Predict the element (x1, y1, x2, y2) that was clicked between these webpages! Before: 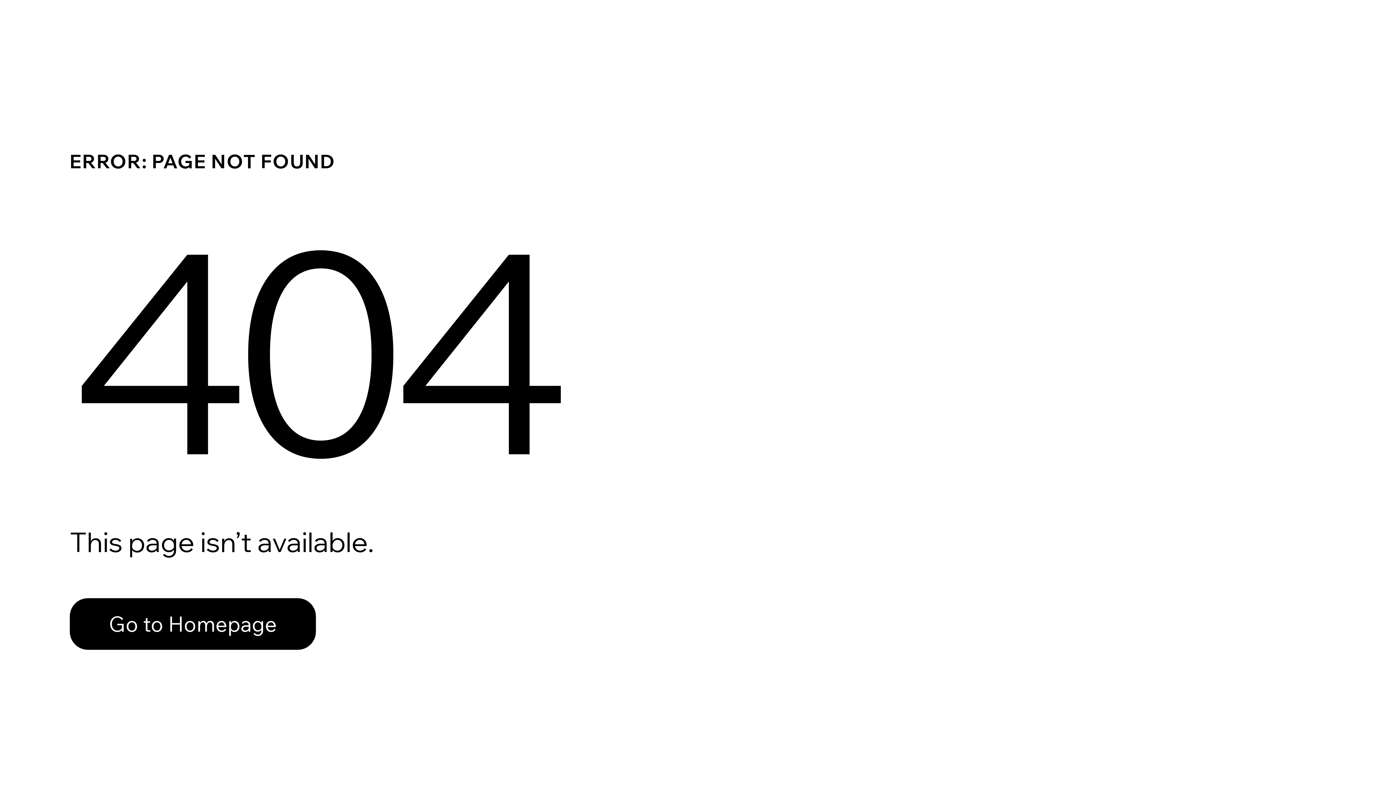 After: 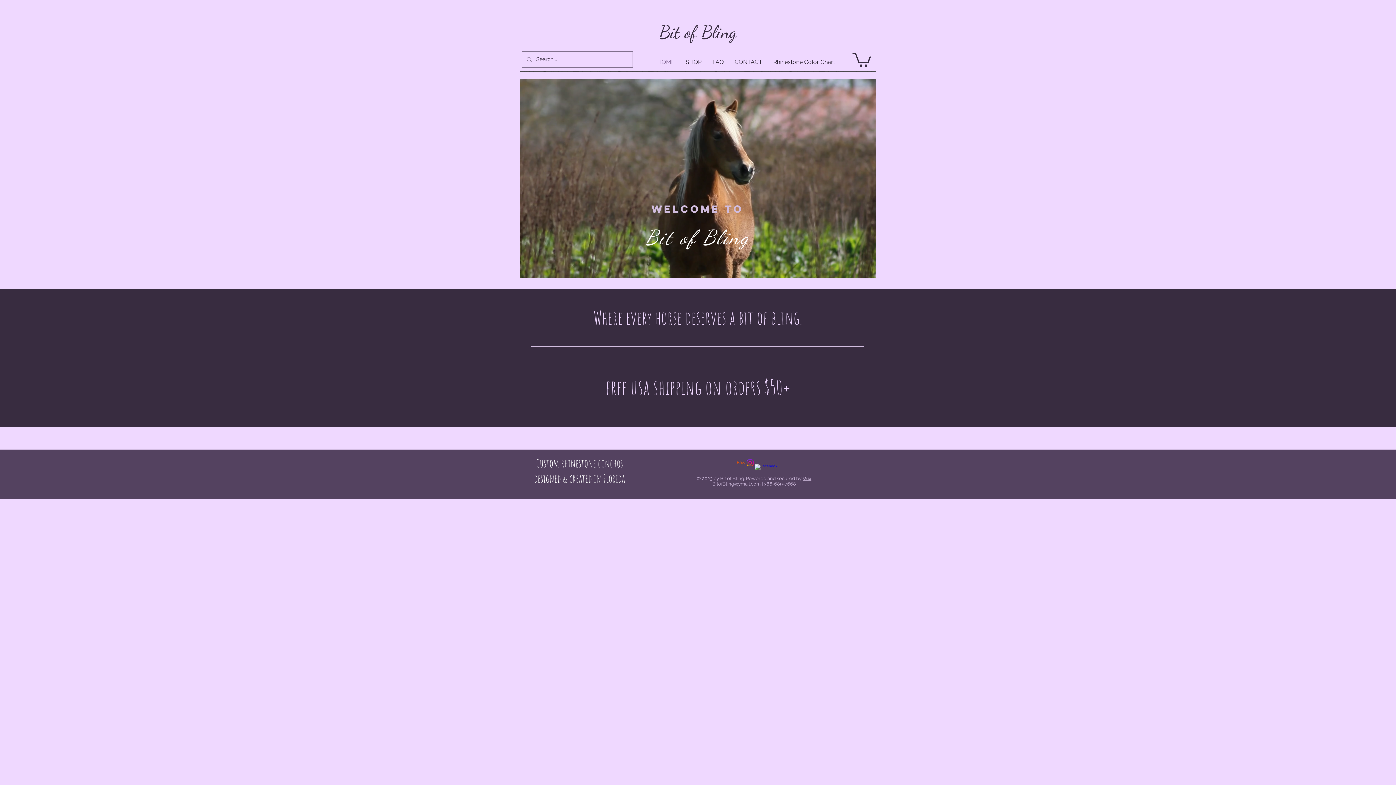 Action: label: Go to Homepage bbox: (69, 598, 316, 650)